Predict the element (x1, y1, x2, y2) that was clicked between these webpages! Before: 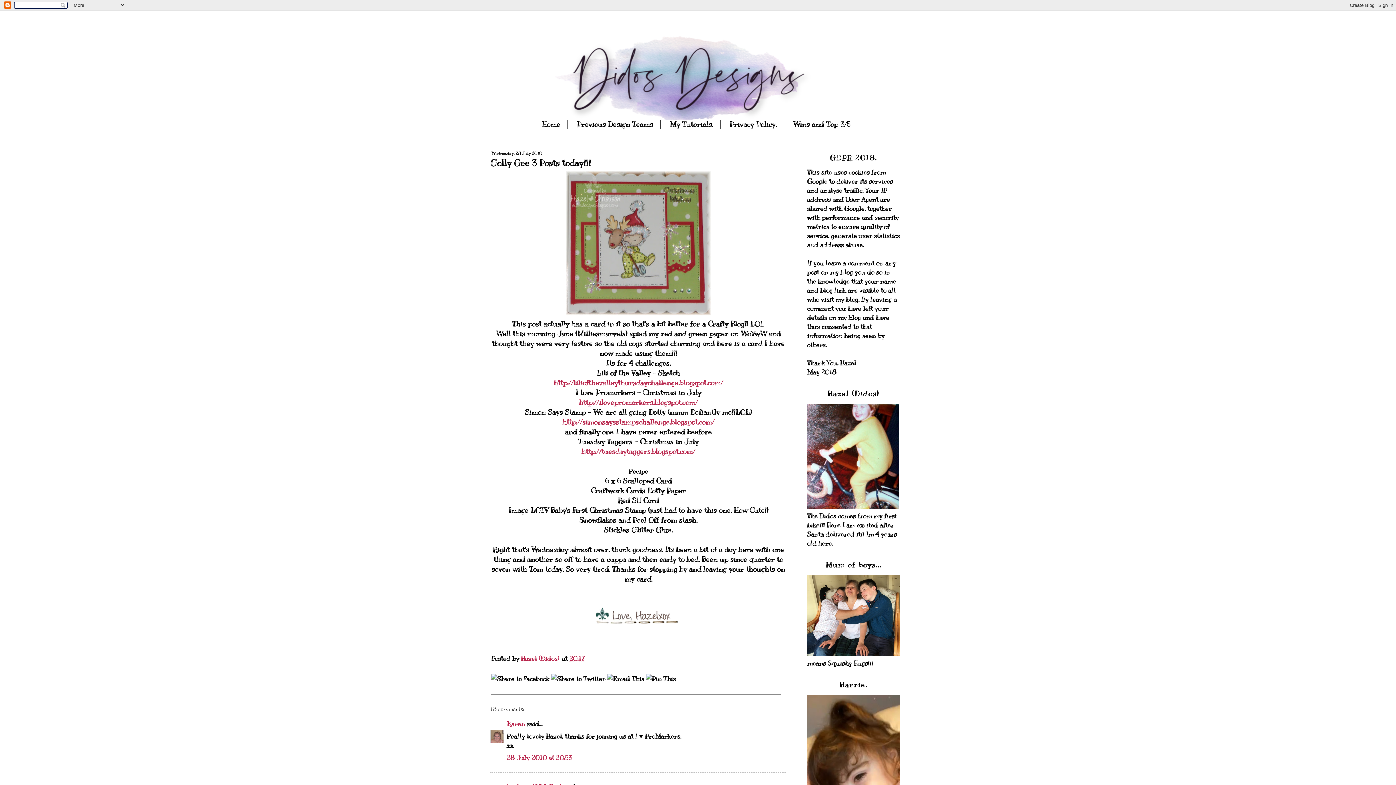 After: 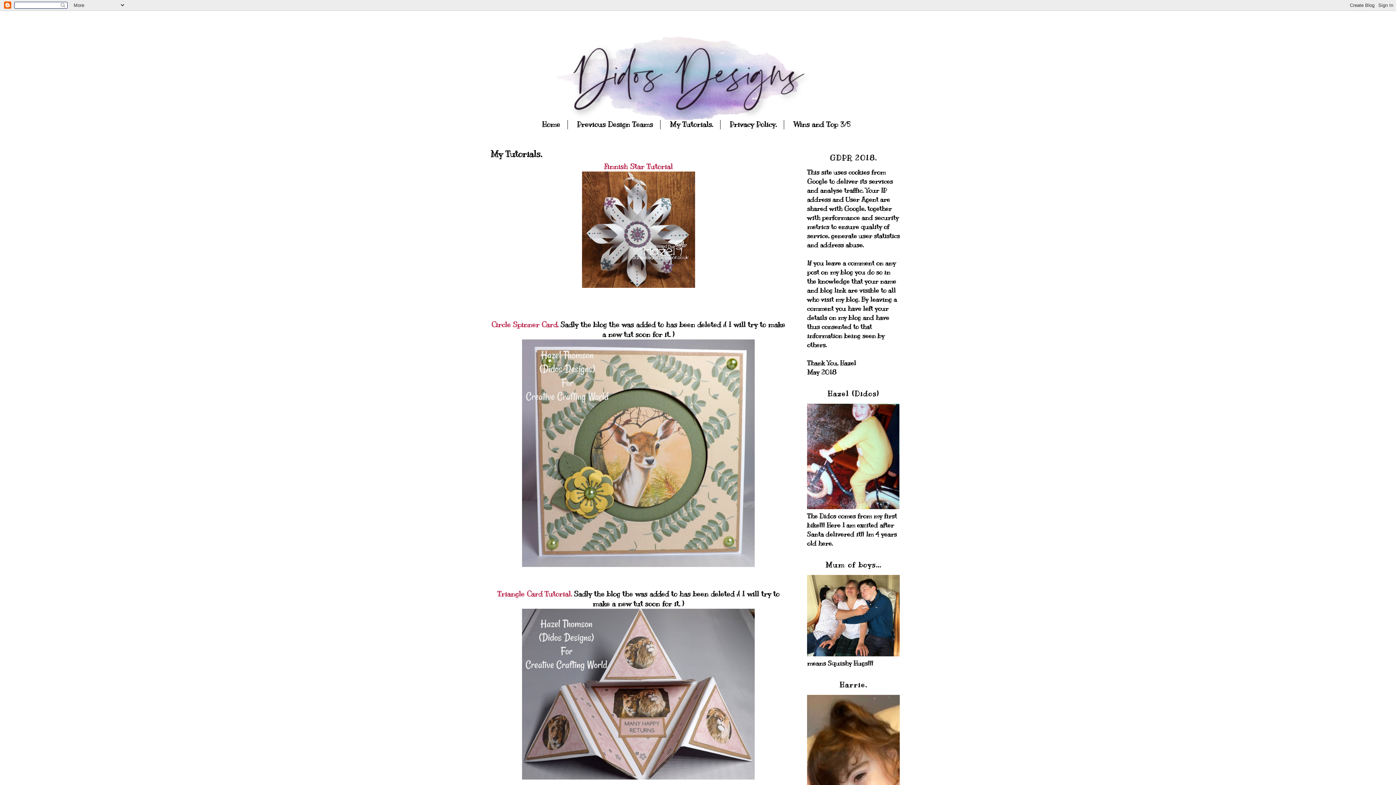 Action: bbox: (662, 120, 720, 129) label: My Tutorials.